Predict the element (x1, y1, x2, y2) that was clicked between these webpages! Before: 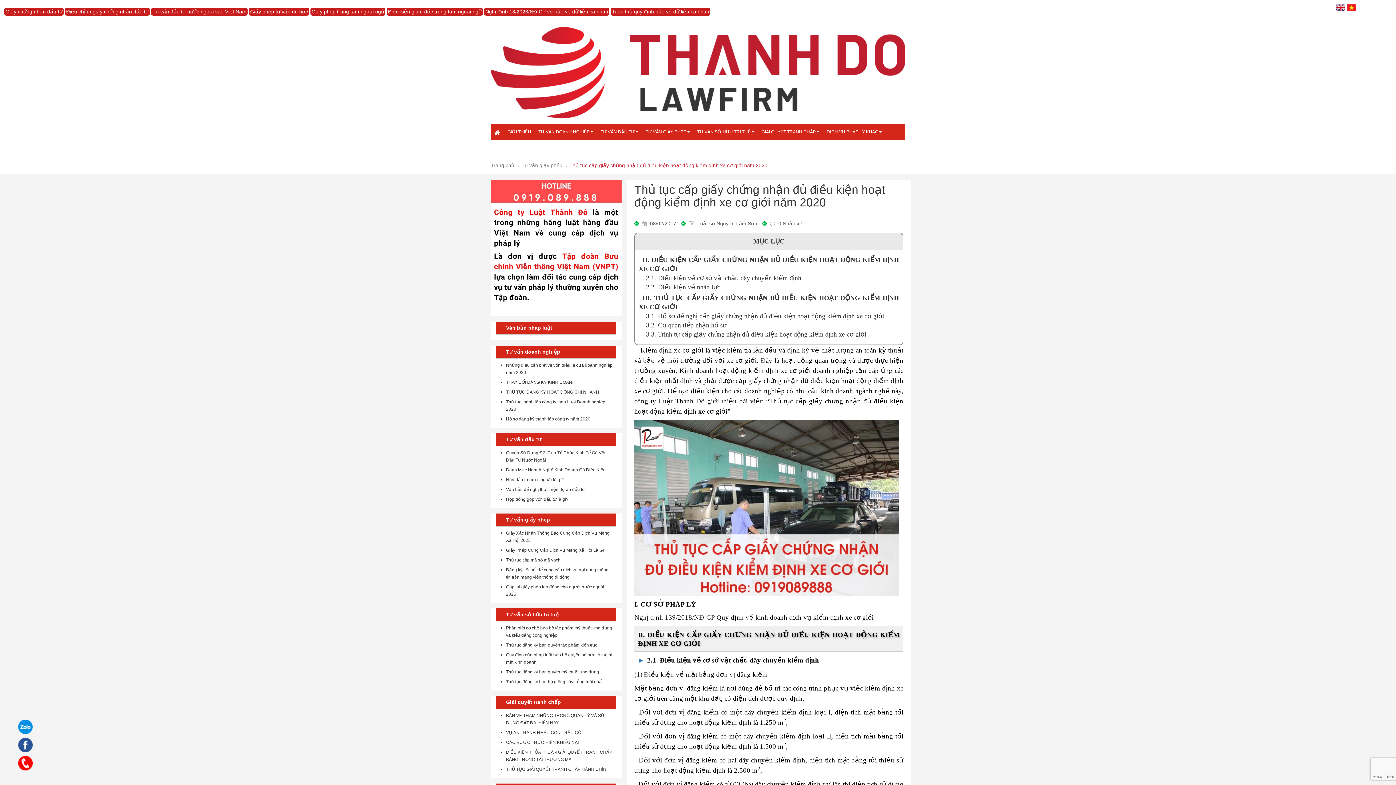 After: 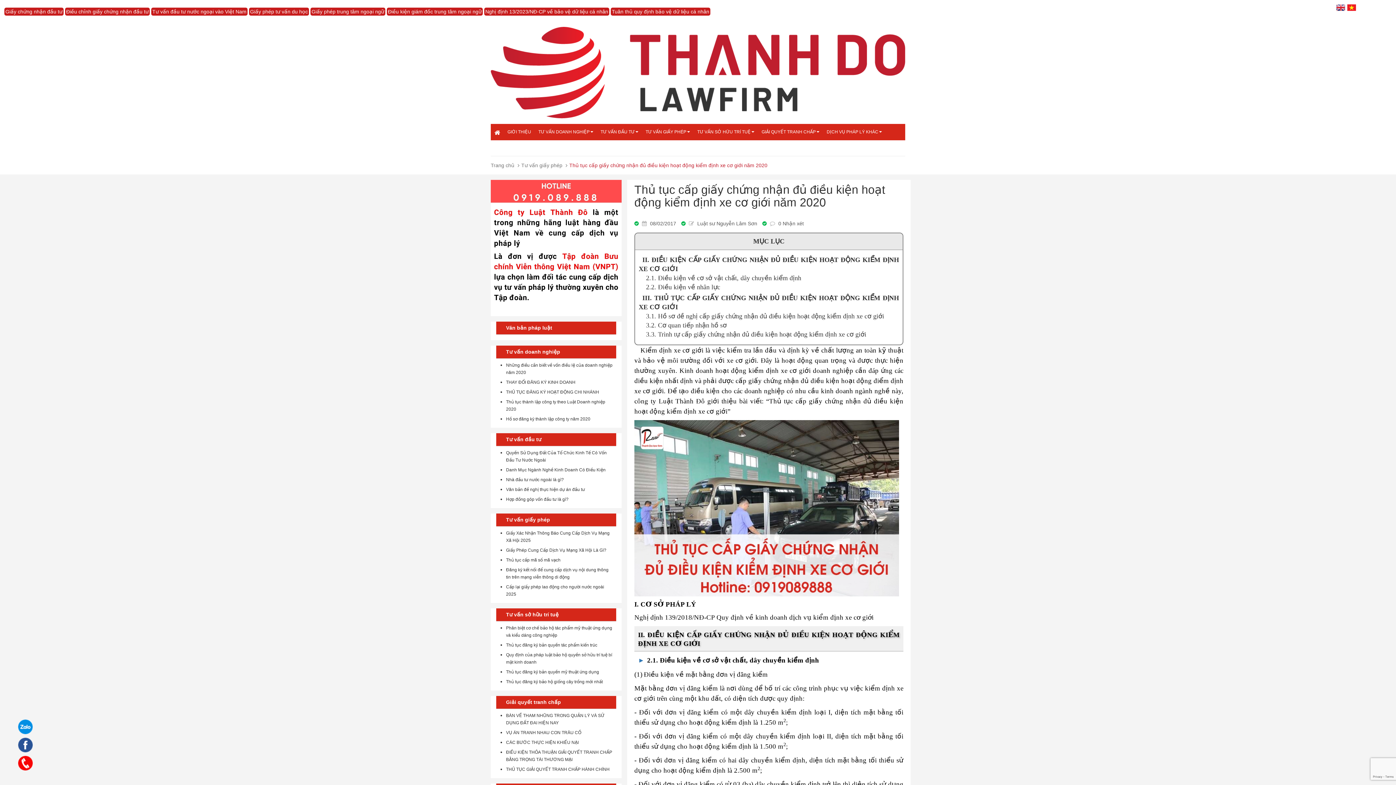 Action: label: Nghị định 13/2023/NĐ-CP về bảo vệ dữ liệu cá nhân bbox: (484, 7, 609, 15)